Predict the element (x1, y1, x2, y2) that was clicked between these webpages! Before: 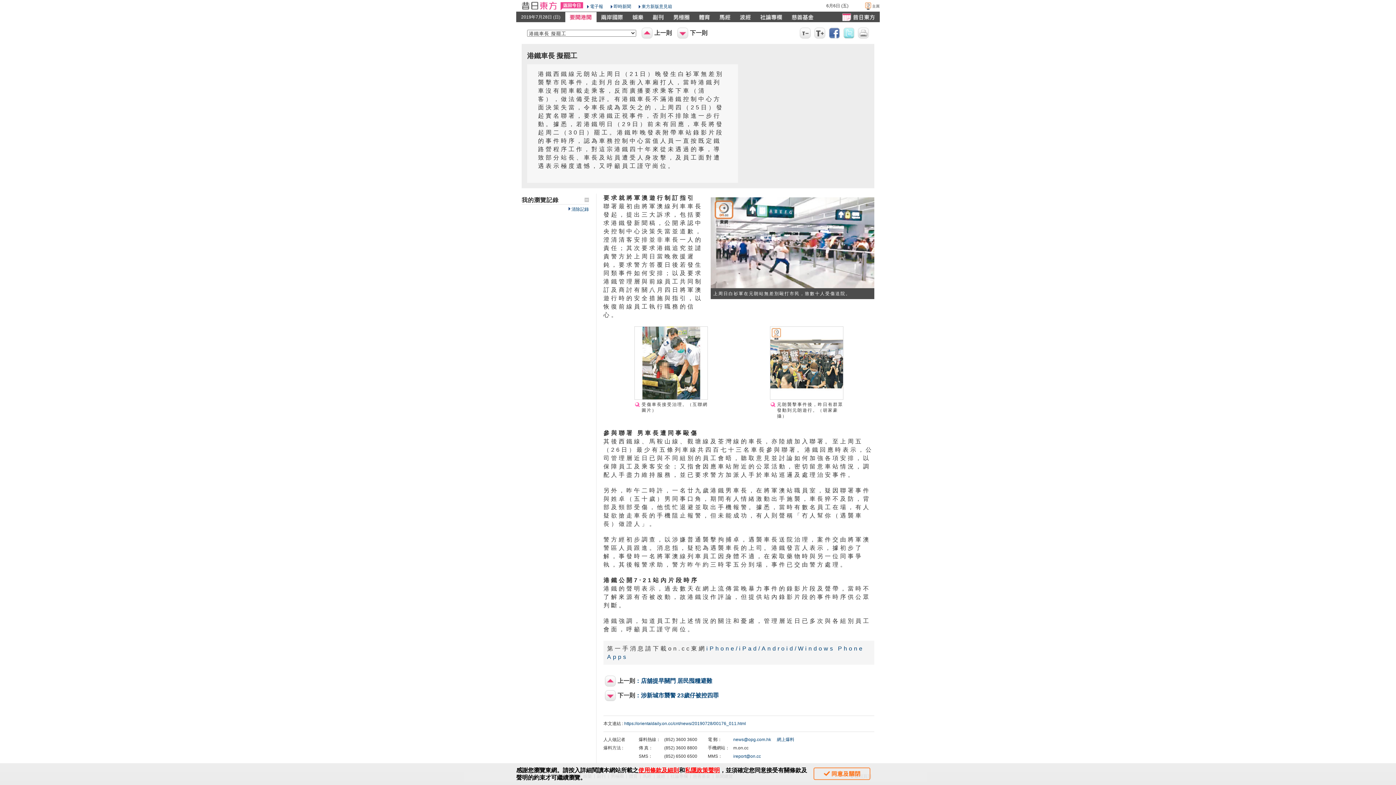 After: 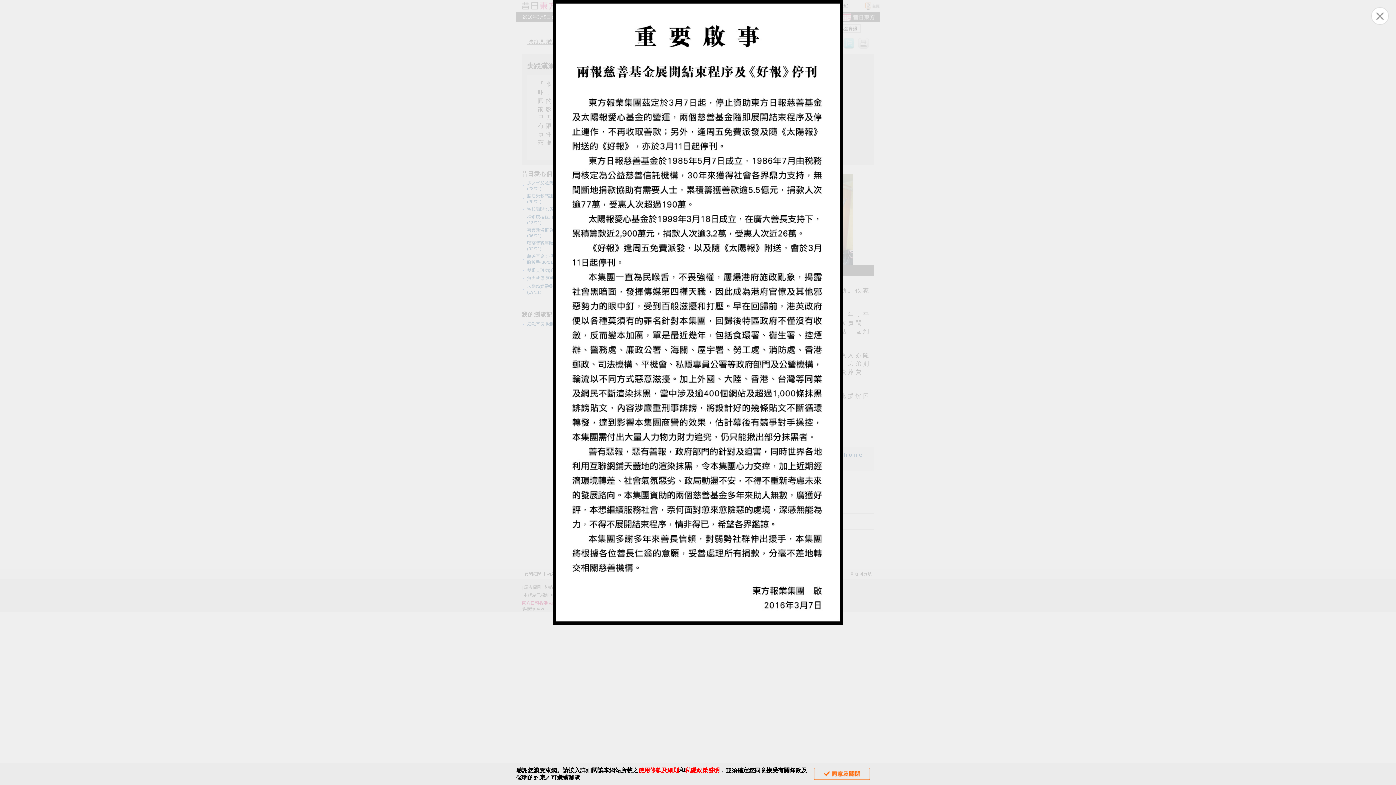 Action: bbox: (787, 11, 818, 22)